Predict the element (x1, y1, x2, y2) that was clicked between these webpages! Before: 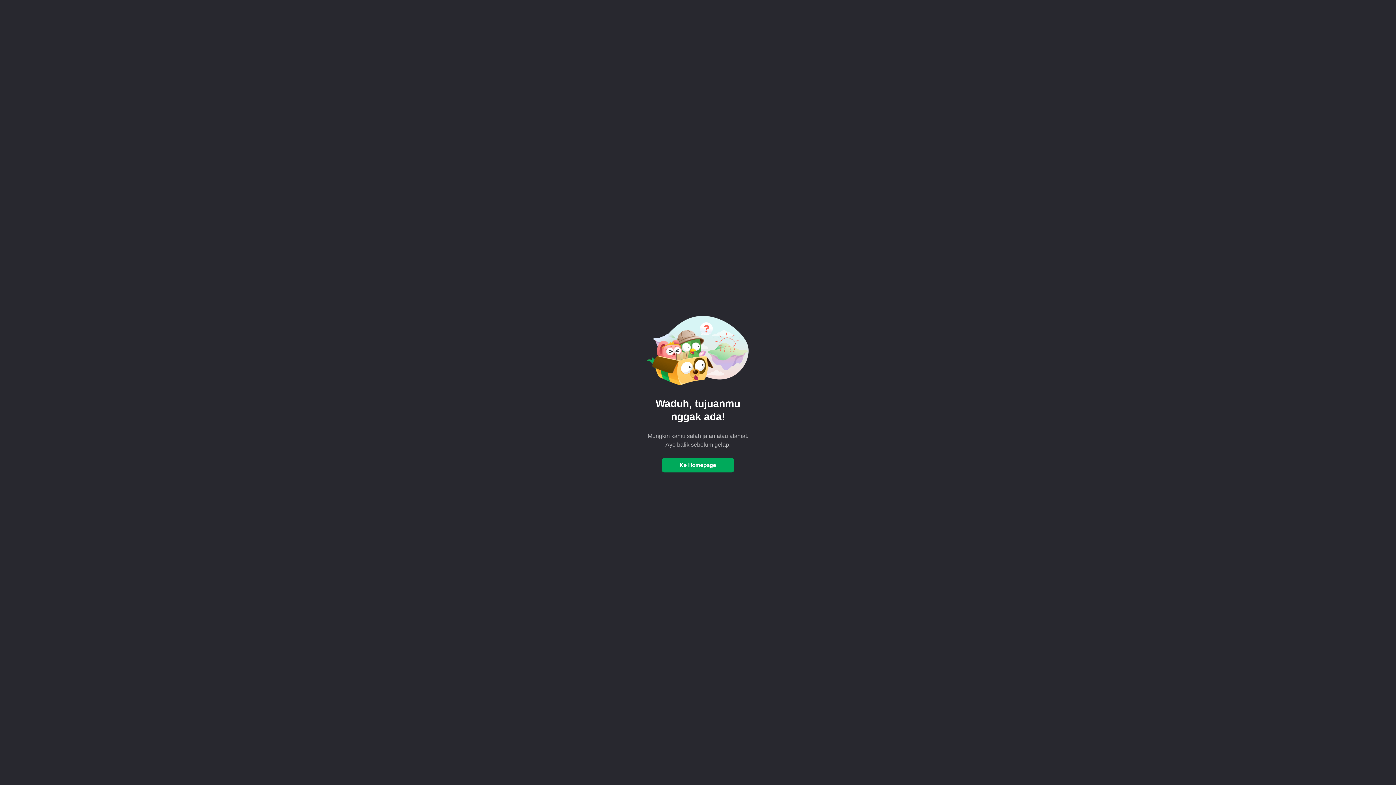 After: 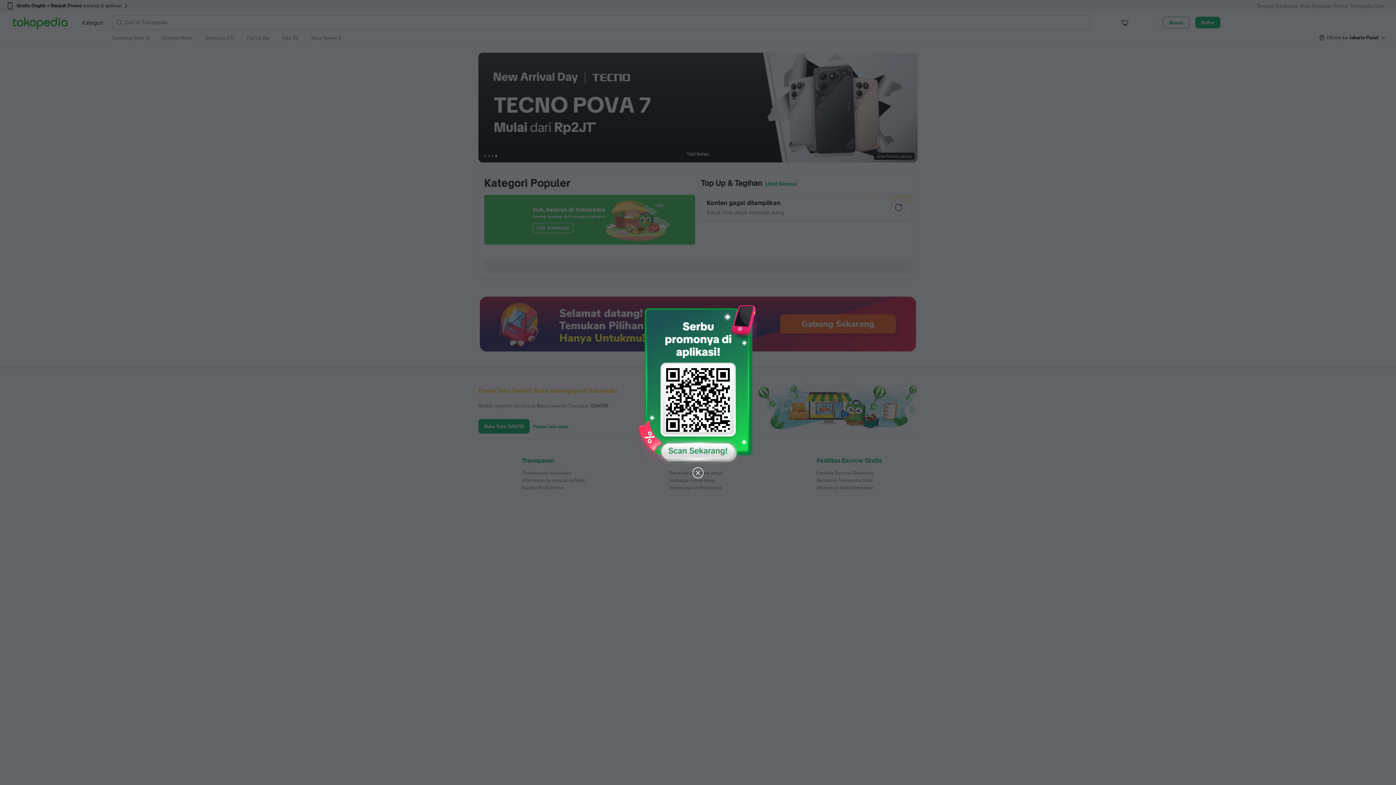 Action: label: Ke Homepage bbox: (661, 458, 734, 472)